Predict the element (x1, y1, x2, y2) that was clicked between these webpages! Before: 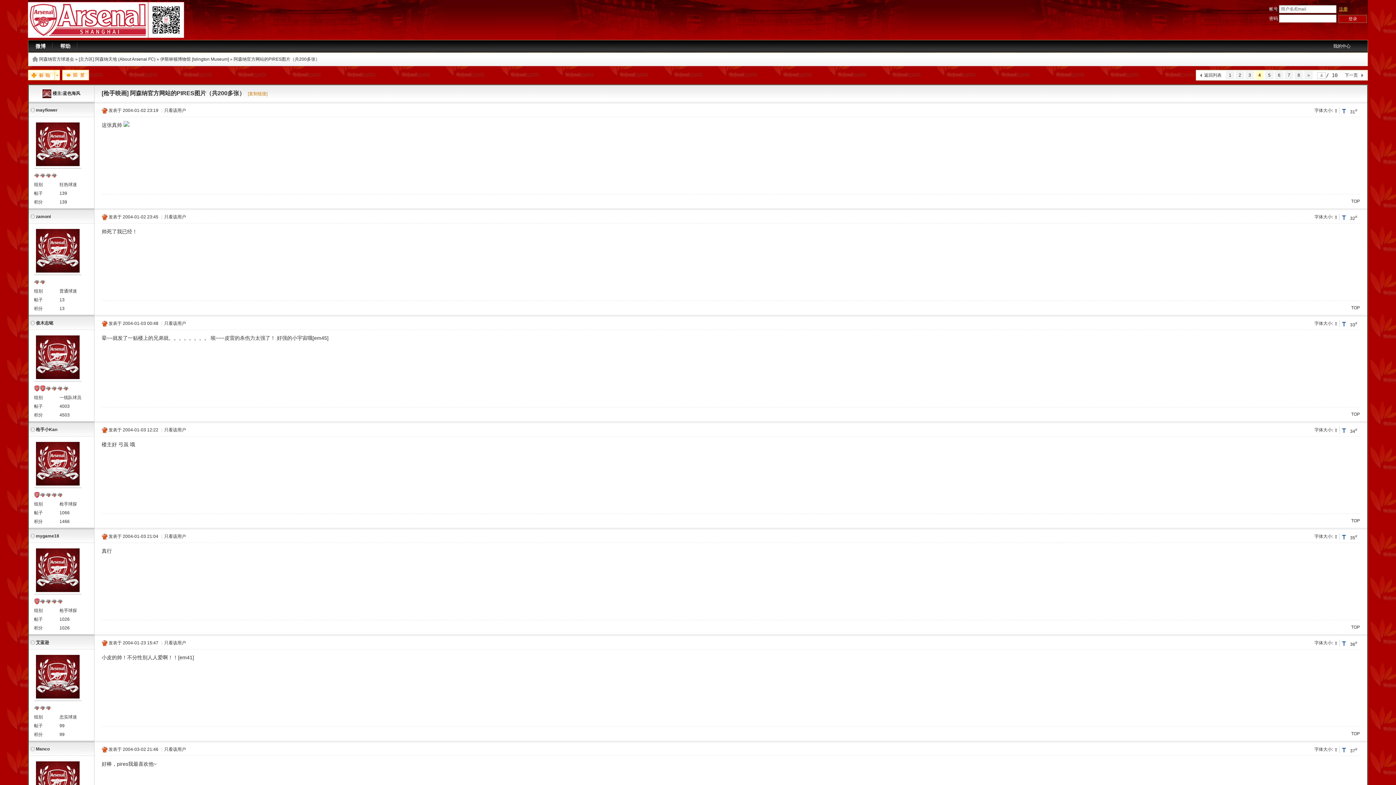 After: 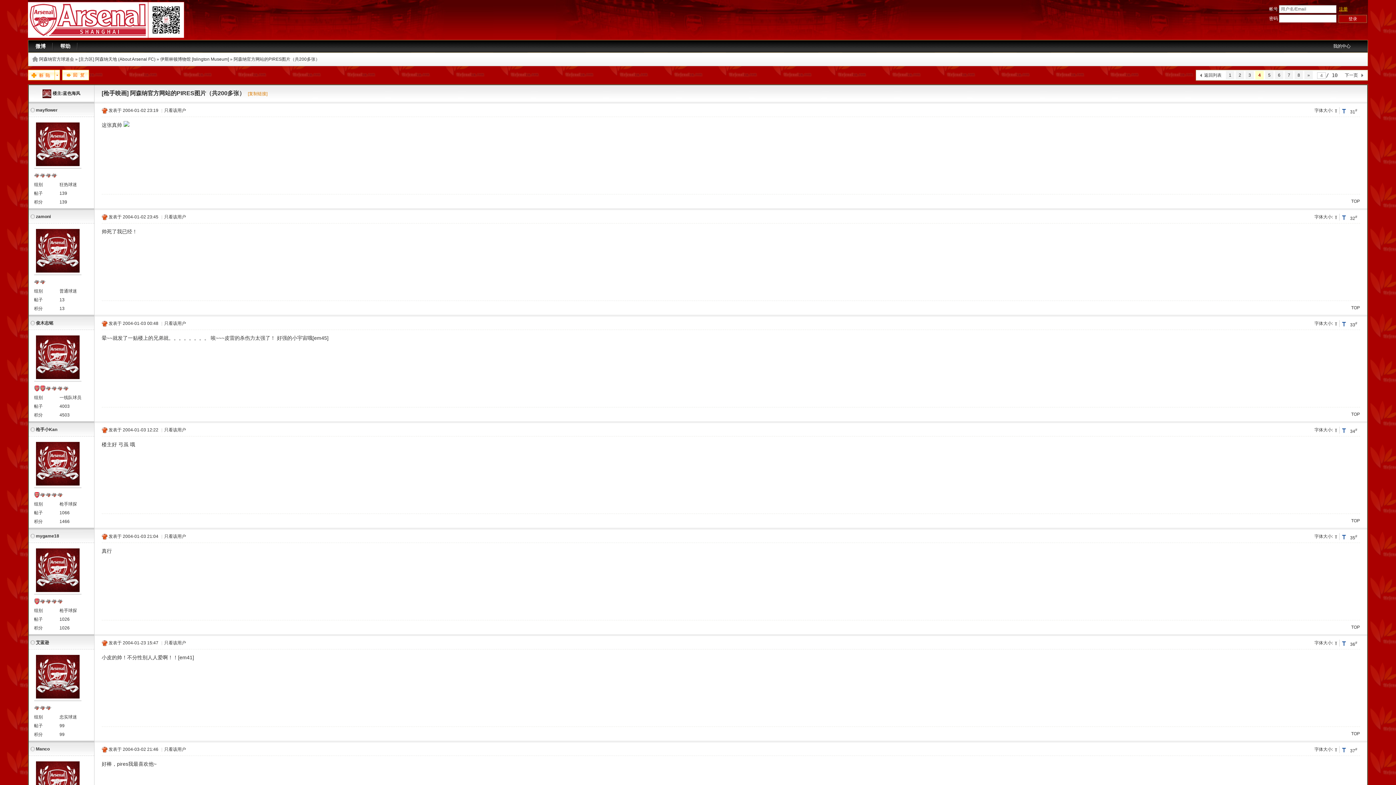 Action: bbox: (147, 34, 184, 39)